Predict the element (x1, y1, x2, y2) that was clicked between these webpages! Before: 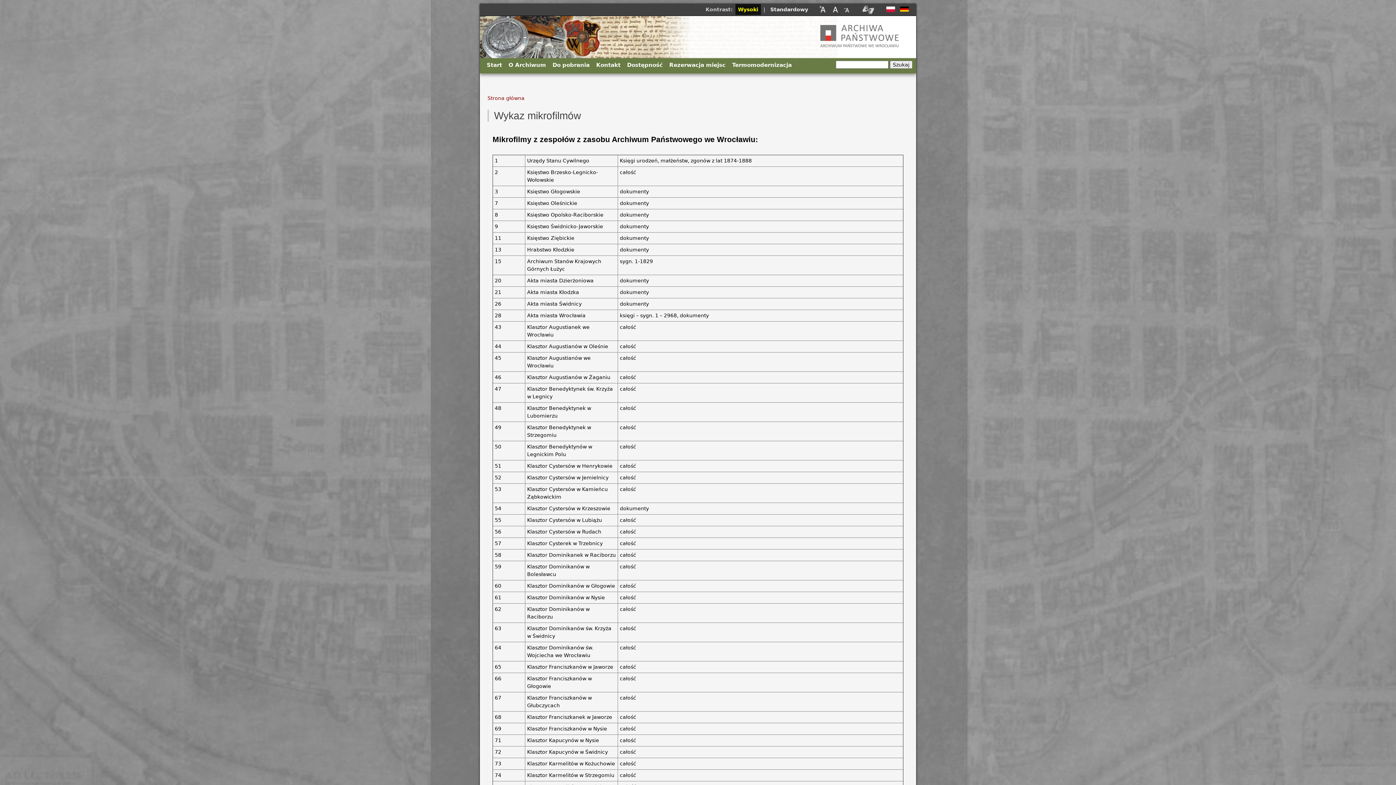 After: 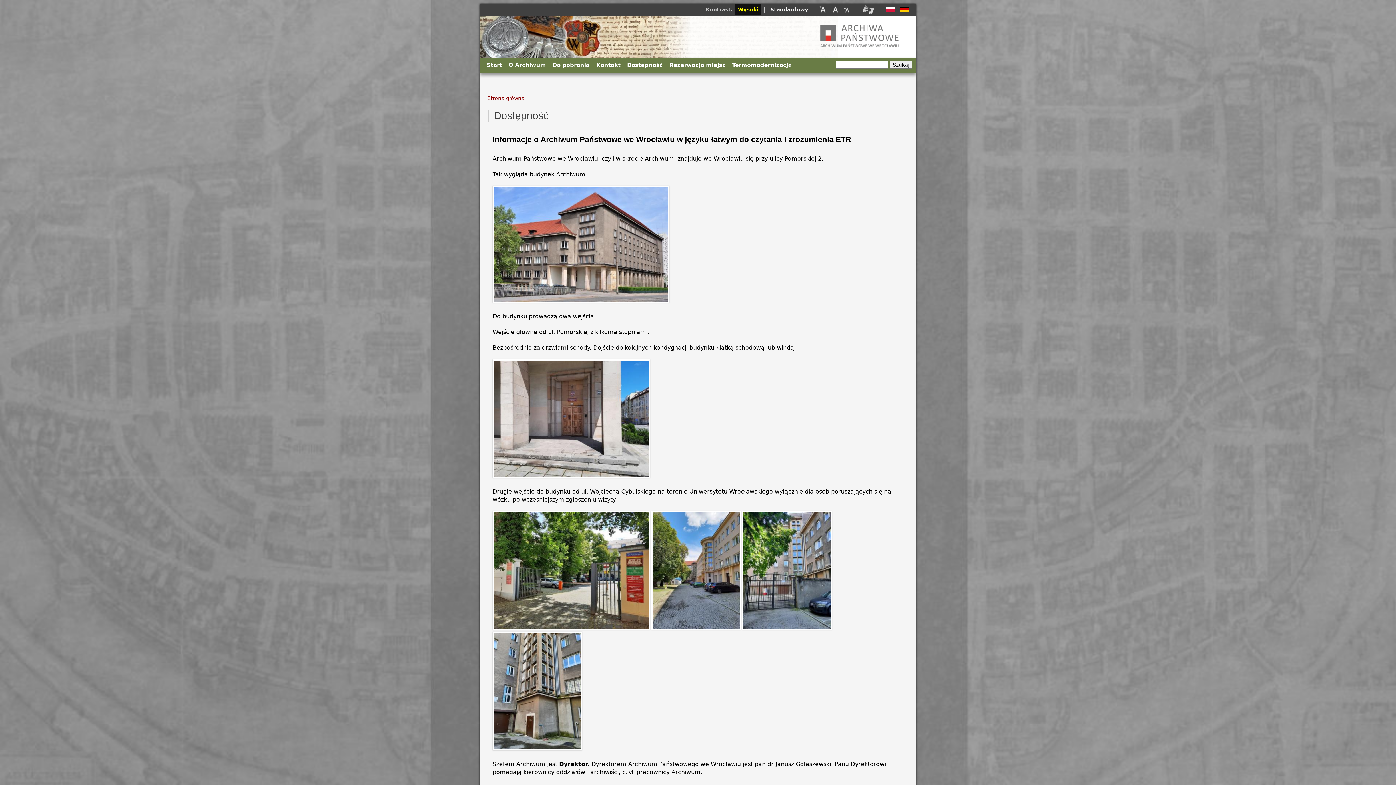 Action: label: Dostępność bbox: (626, 60, 663, 68)